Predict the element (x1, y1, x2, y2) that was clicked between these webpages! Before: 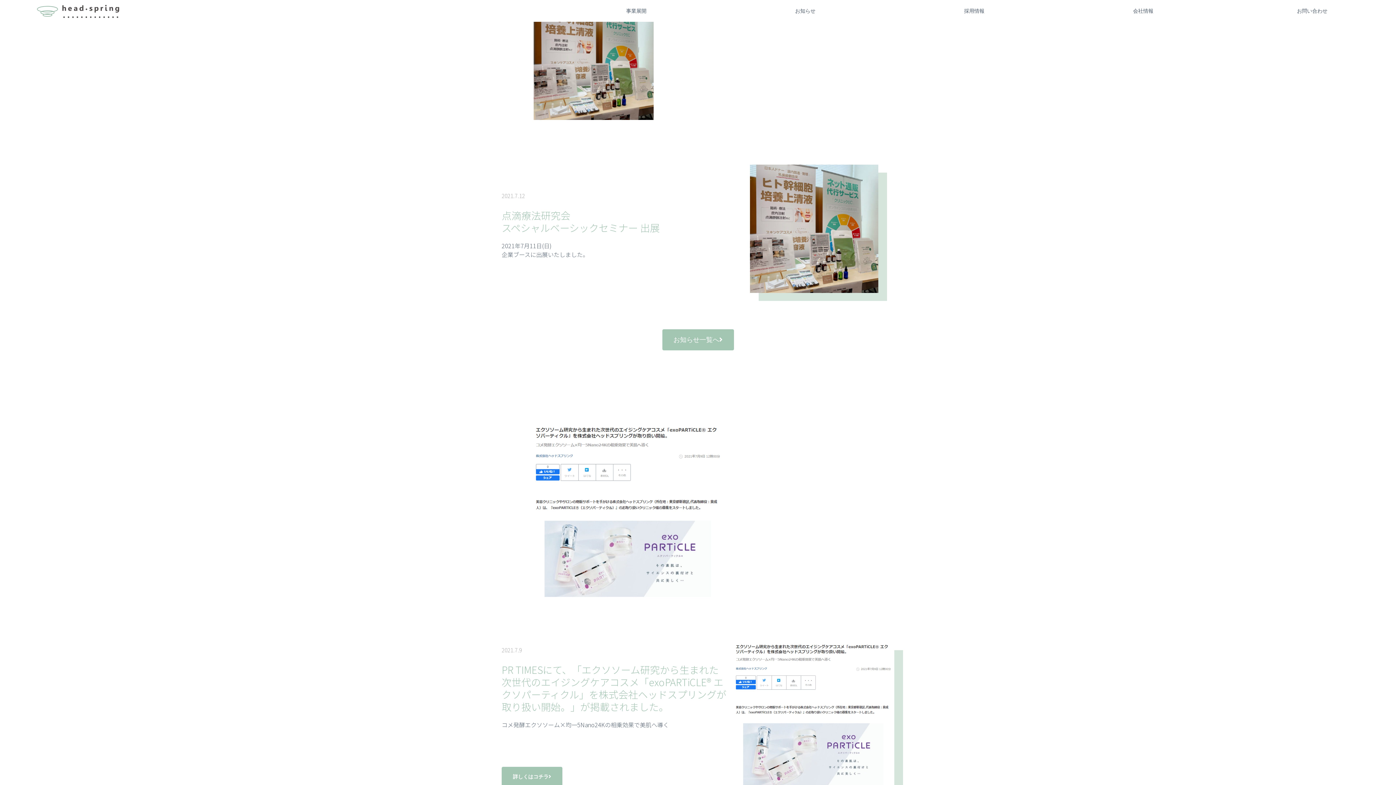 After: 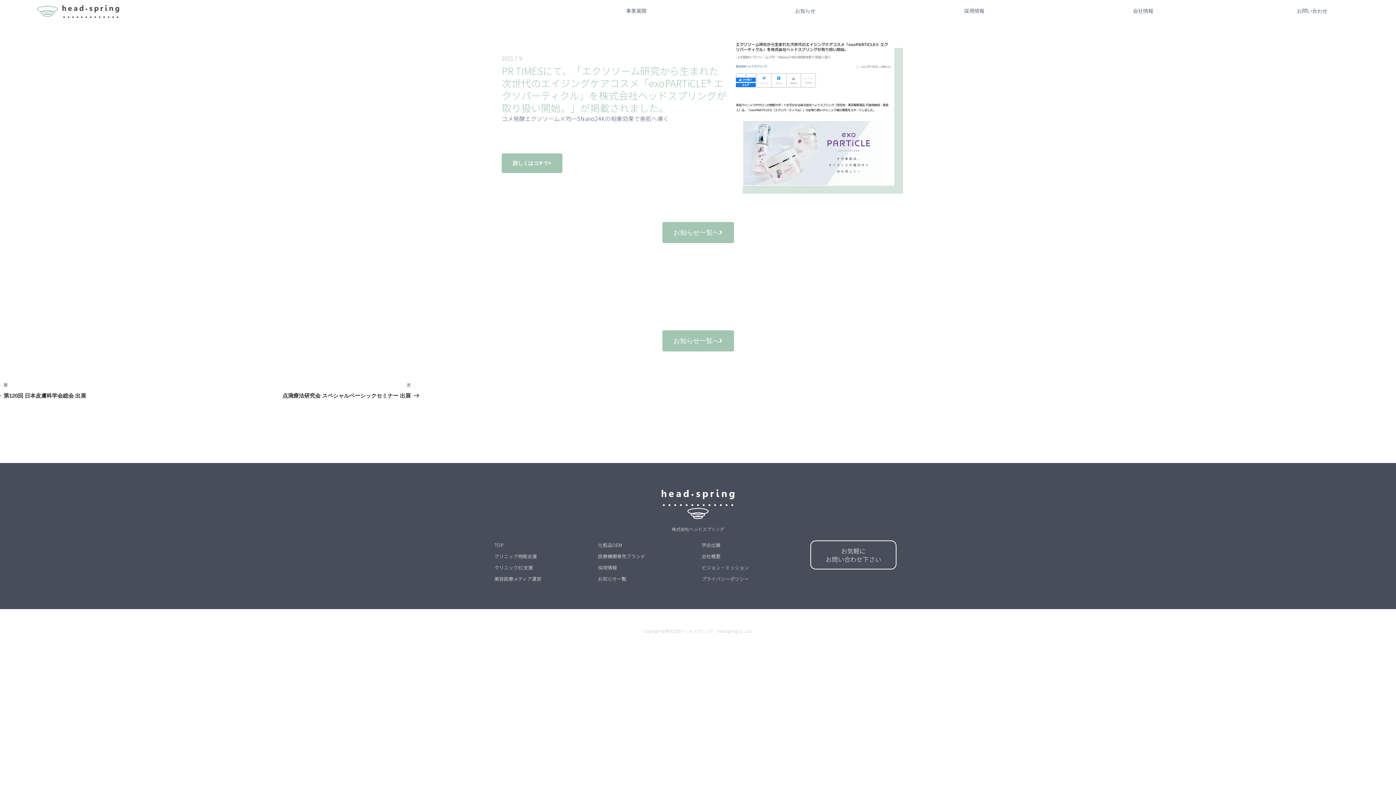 Action: bbox: (533, 592, 724, 599)